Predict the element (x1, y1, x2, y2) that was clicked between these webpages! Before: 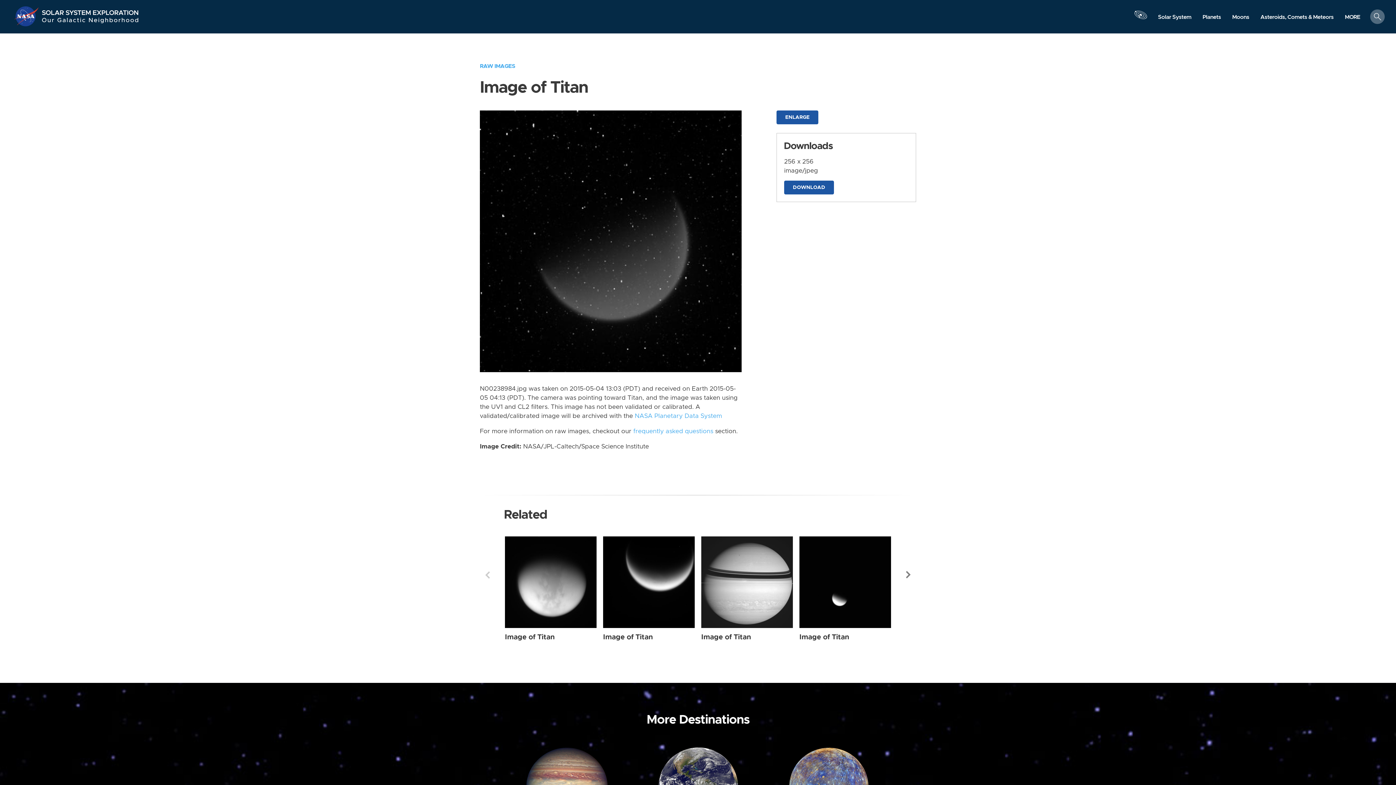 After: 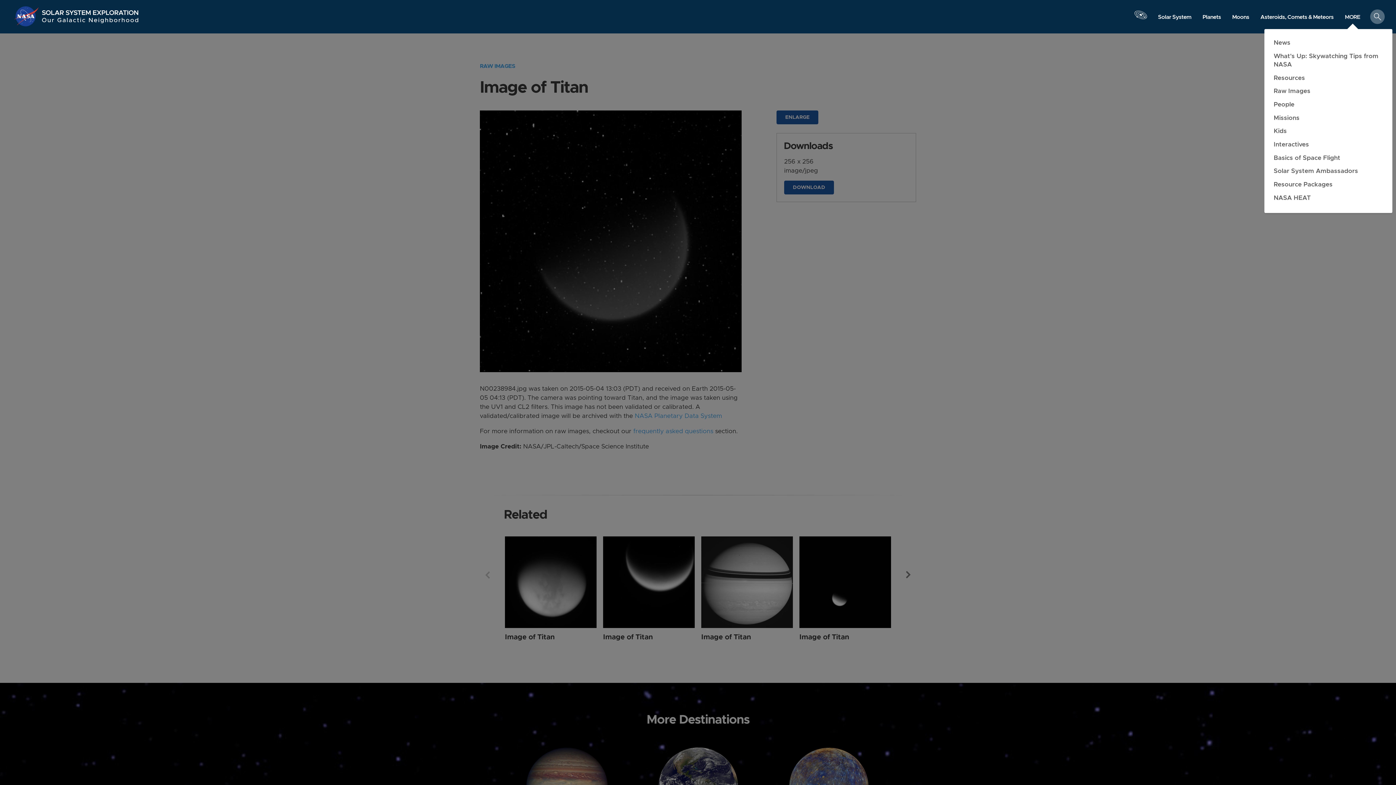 Action: bbox: (1339, 10, 1366, 23) label: MORE